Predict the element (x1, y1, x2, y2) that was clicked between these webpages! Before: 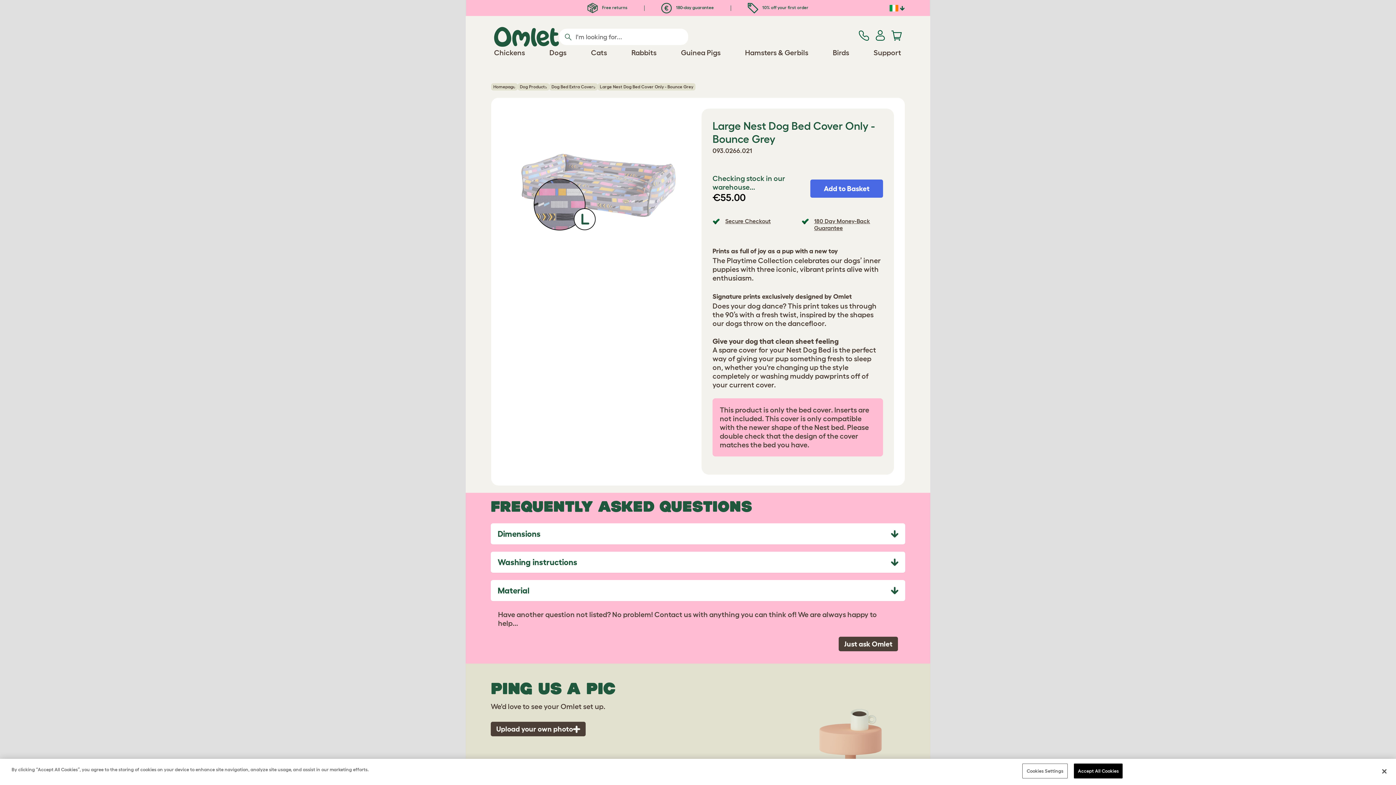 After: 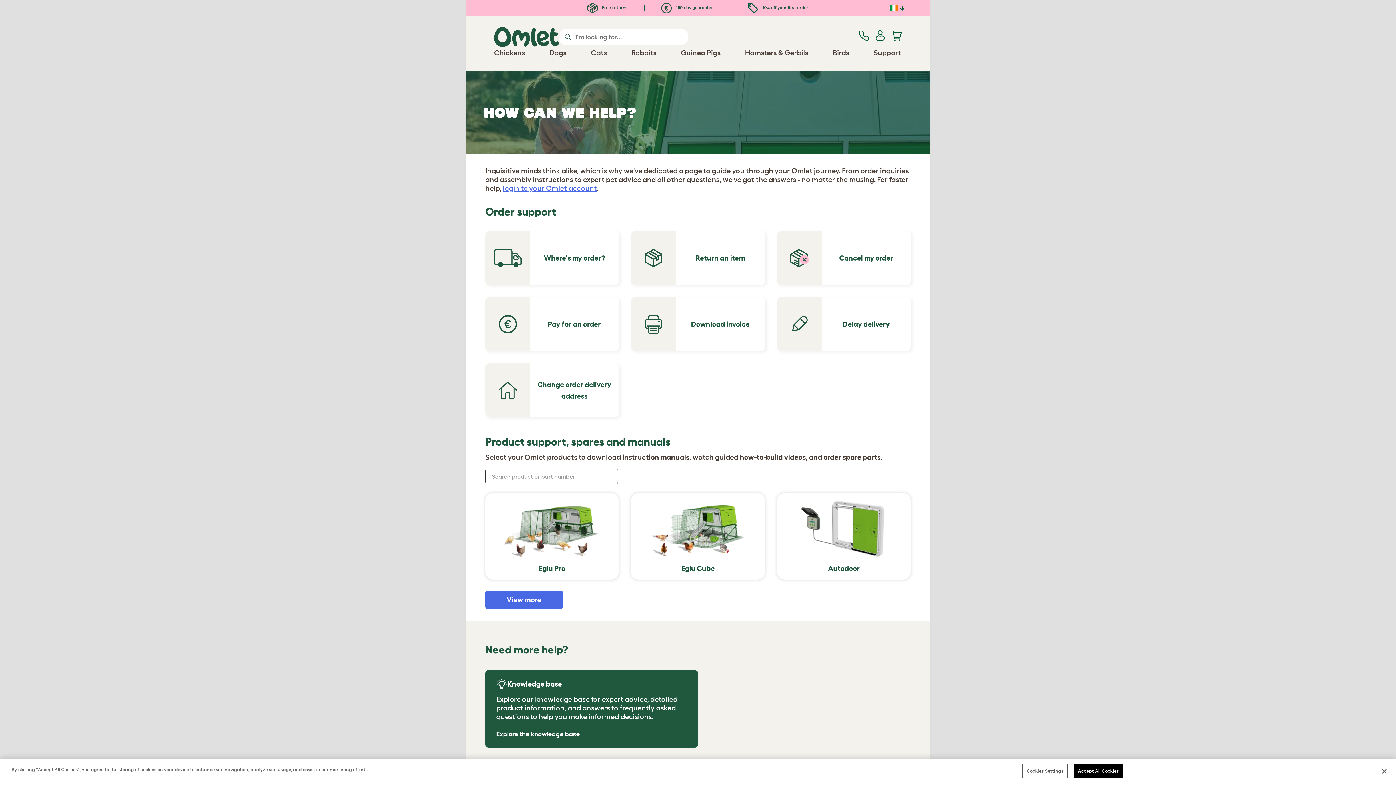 Action: bbox: (838, 637, 898, 651) label: Just ask Omlet